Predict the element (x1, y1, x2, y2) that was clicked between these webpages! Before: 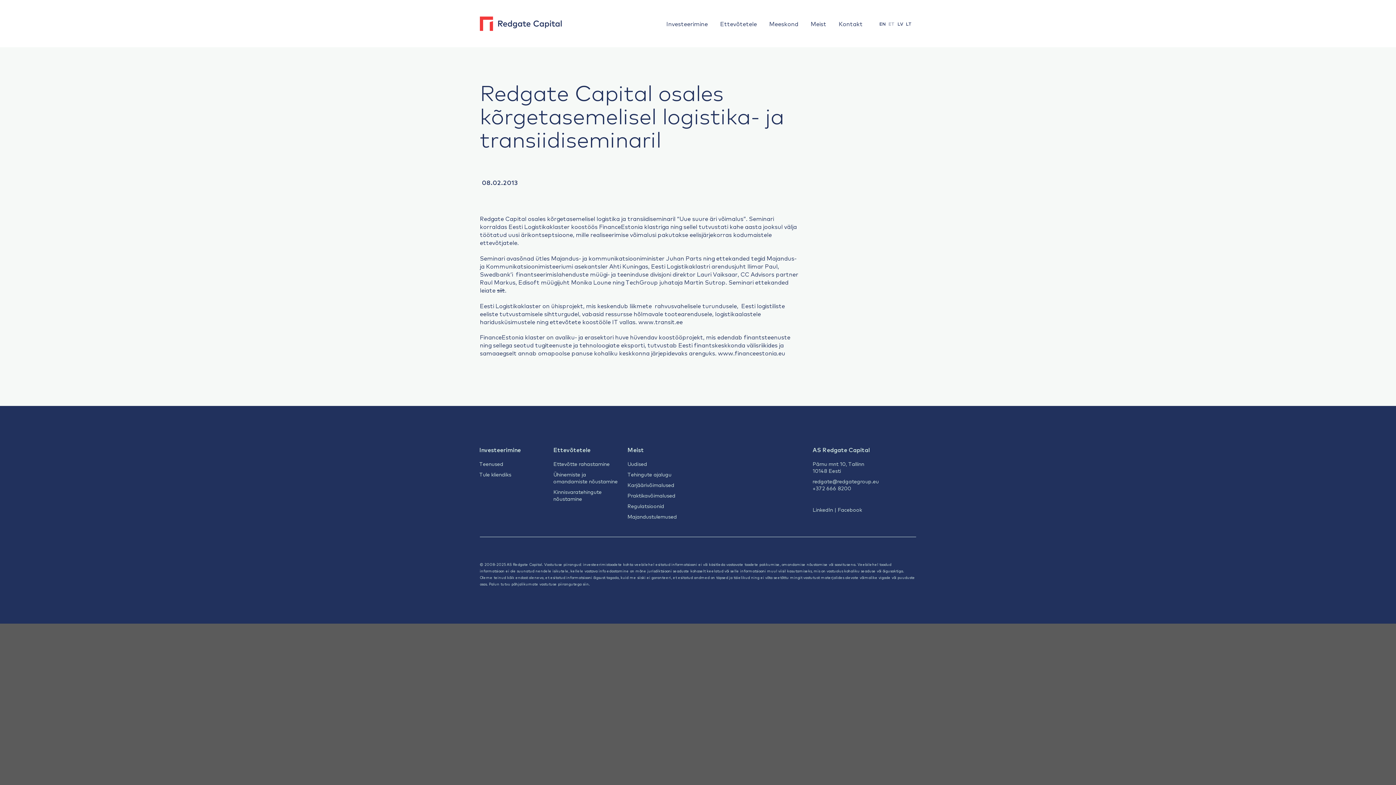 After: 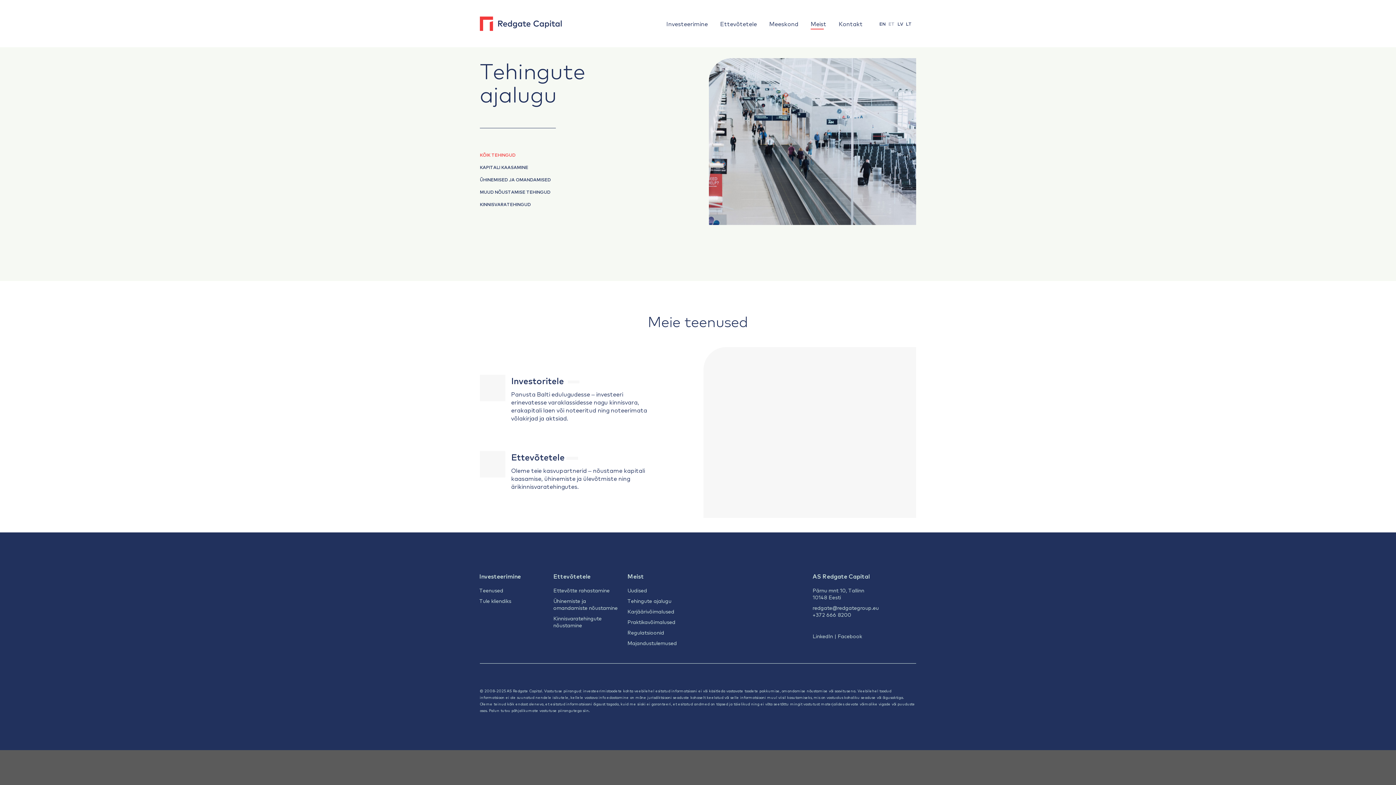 Action: bbox: (627, 471, 671, 477) label: Tehingute ajalugu